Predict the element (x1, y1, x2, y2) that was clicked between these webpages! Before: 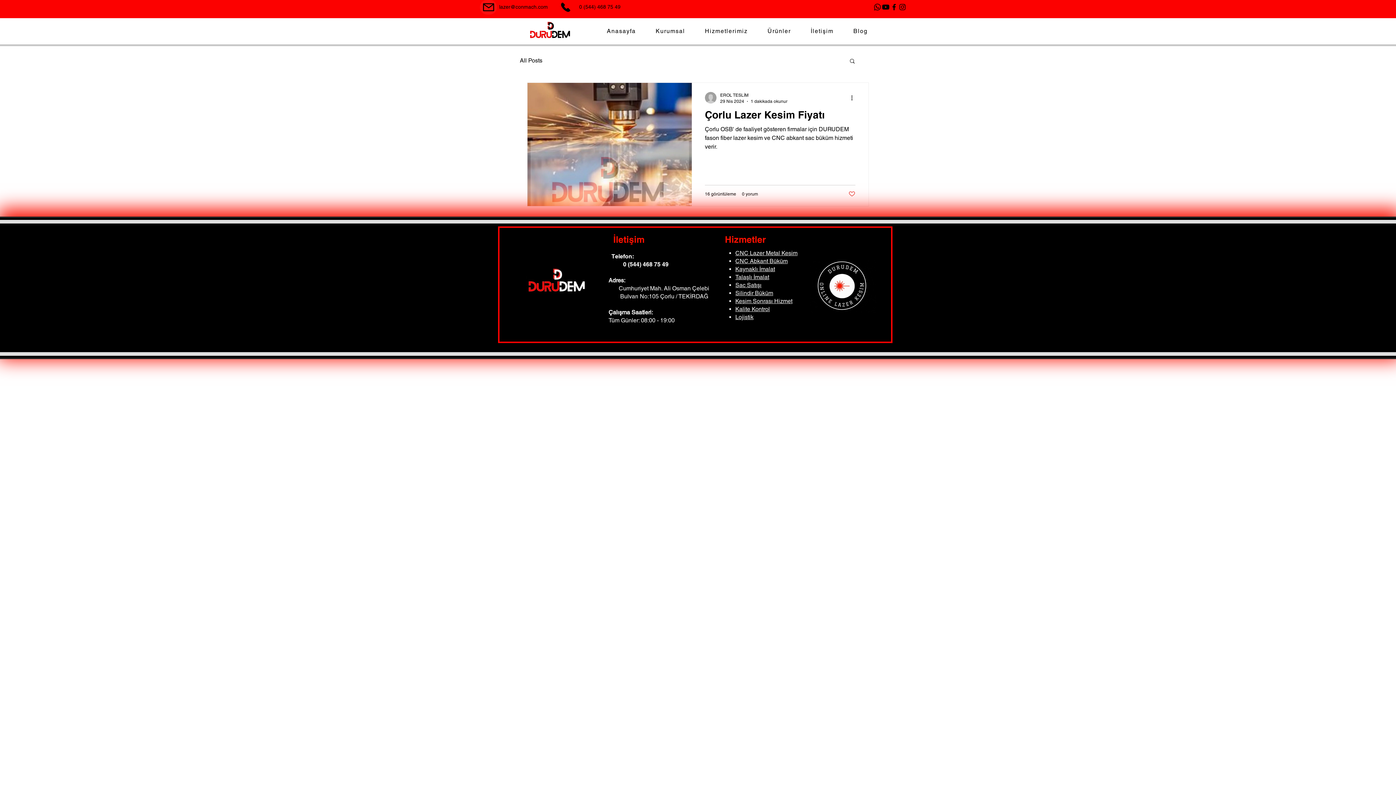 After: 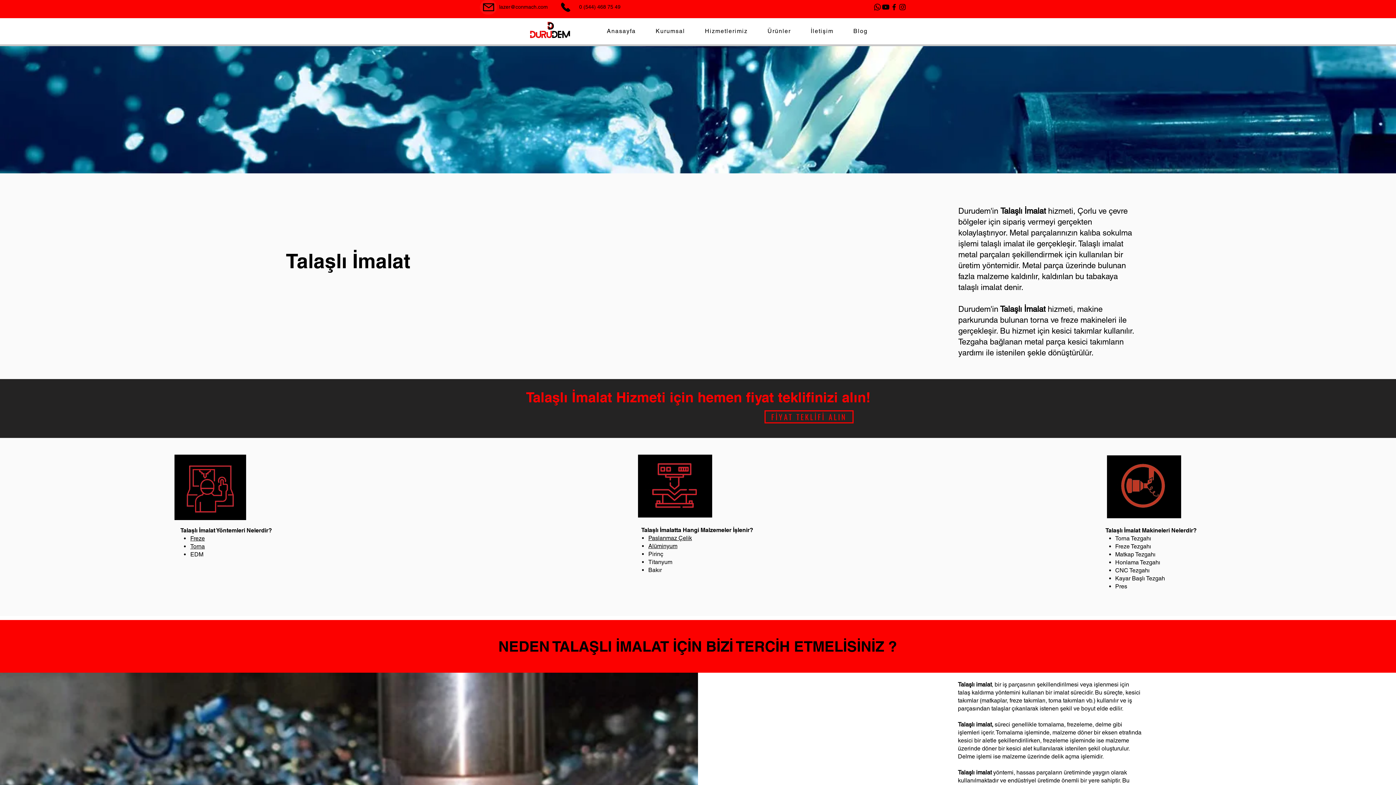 Action: bbox: (735, 273, 769, 280) label: Talaşlı İmalat